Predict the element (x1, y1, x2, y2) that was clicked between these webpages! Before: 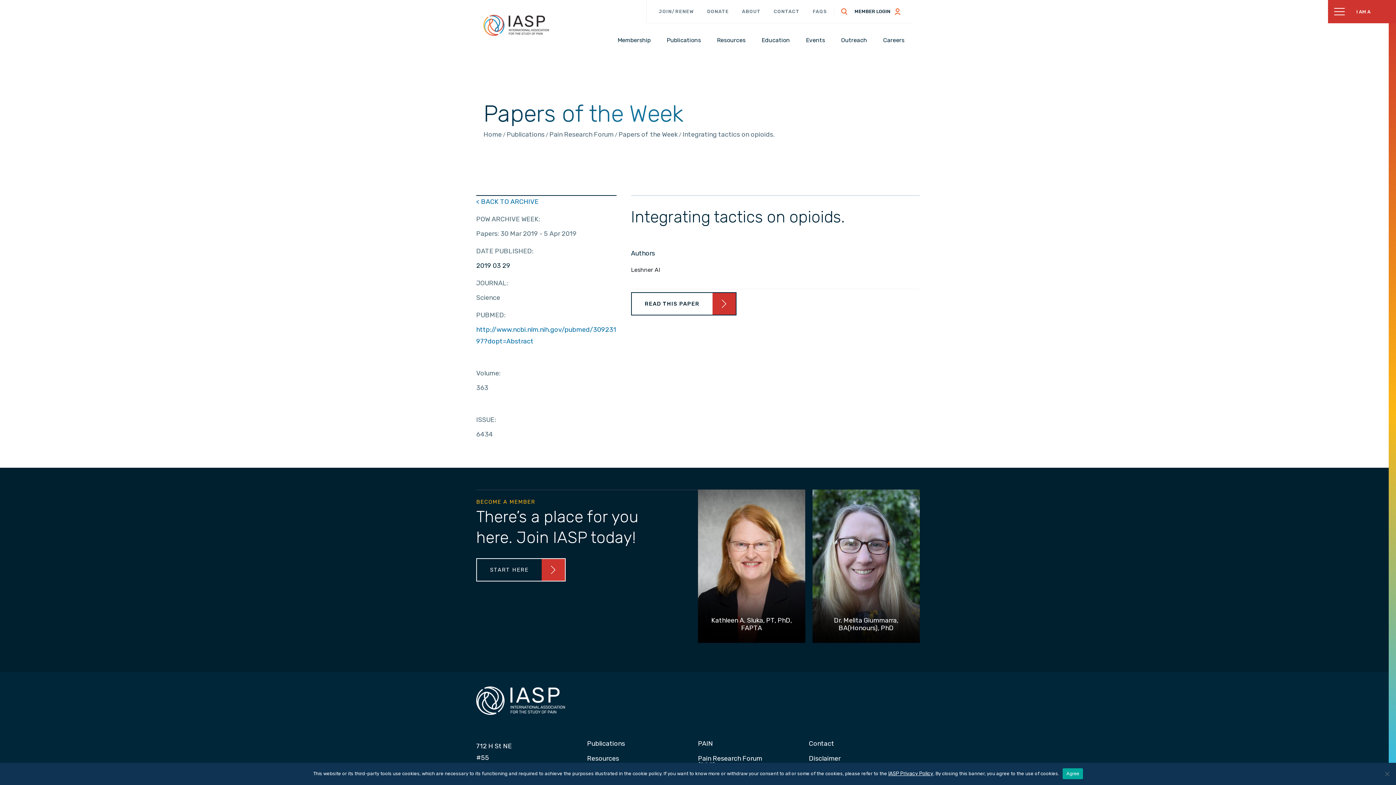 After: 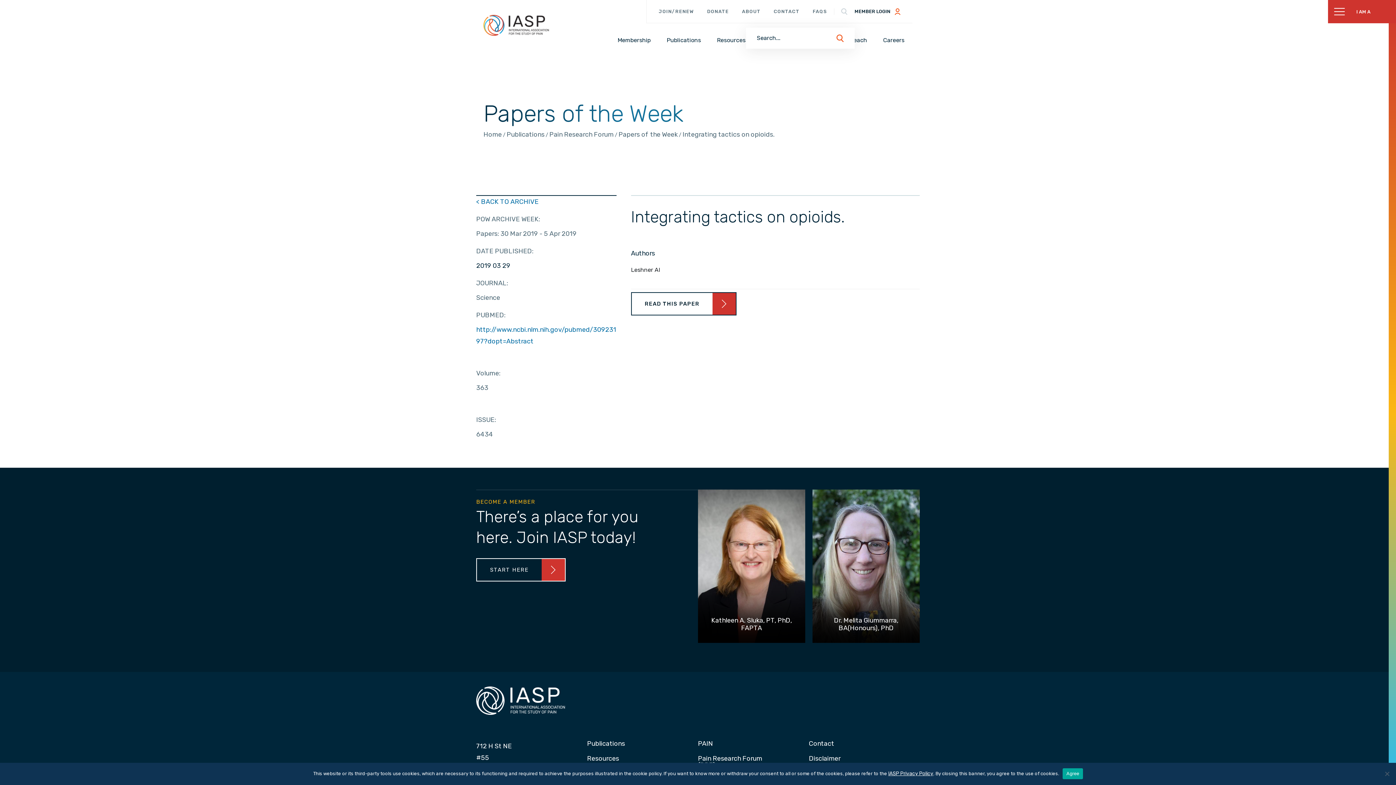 Action: bbox: (841, 8, 847, 14)